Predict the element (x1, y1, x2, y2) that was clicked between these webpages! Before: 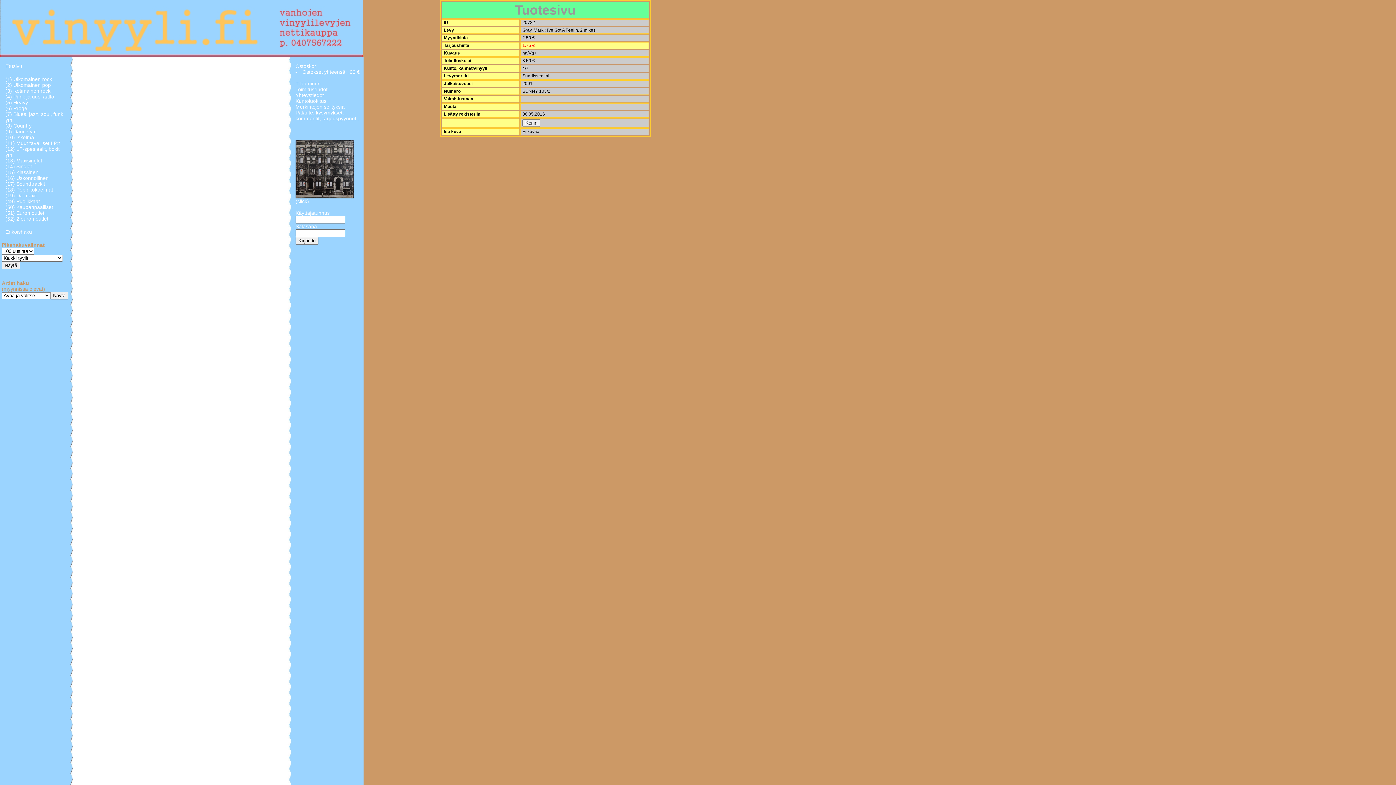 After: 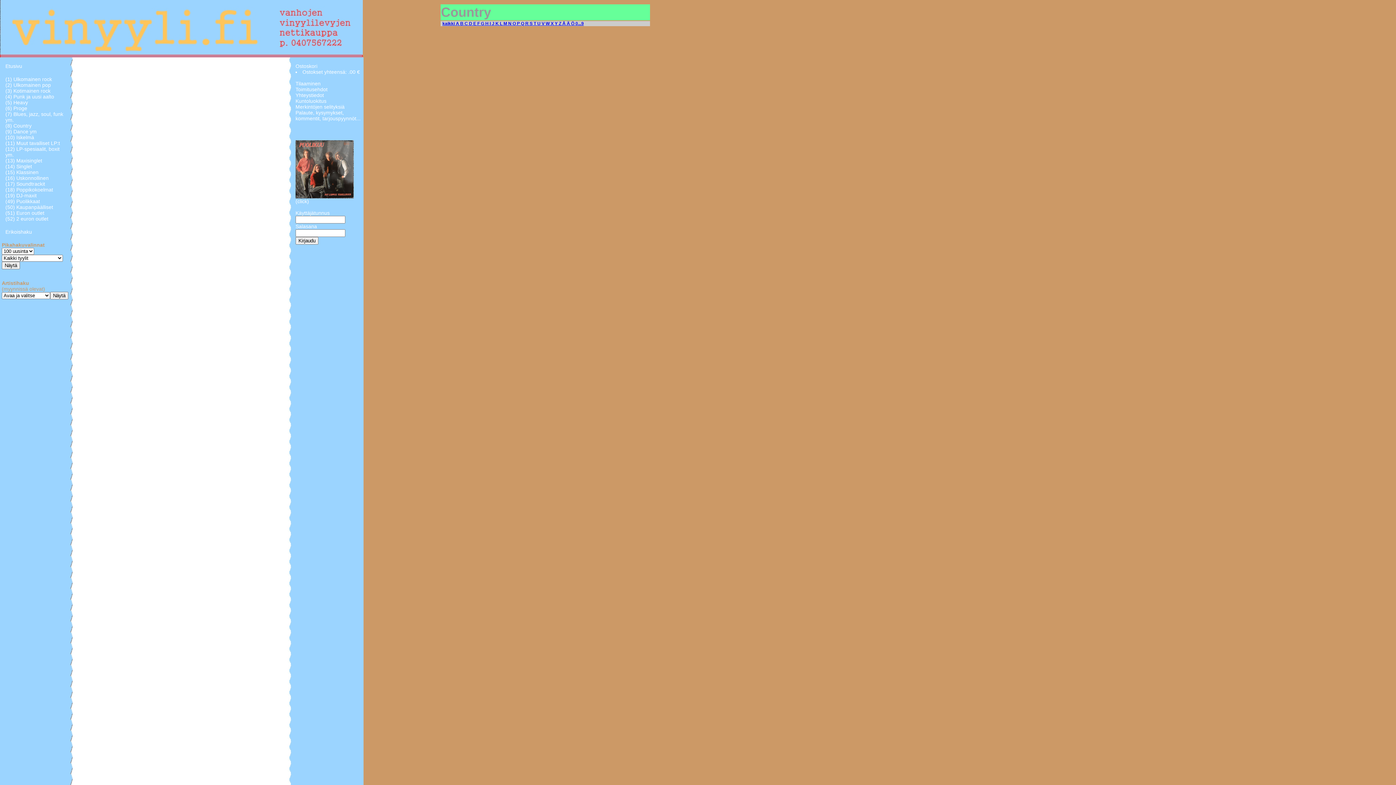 Action: label: (8) Country bbox: (5, 122, 31, 128)